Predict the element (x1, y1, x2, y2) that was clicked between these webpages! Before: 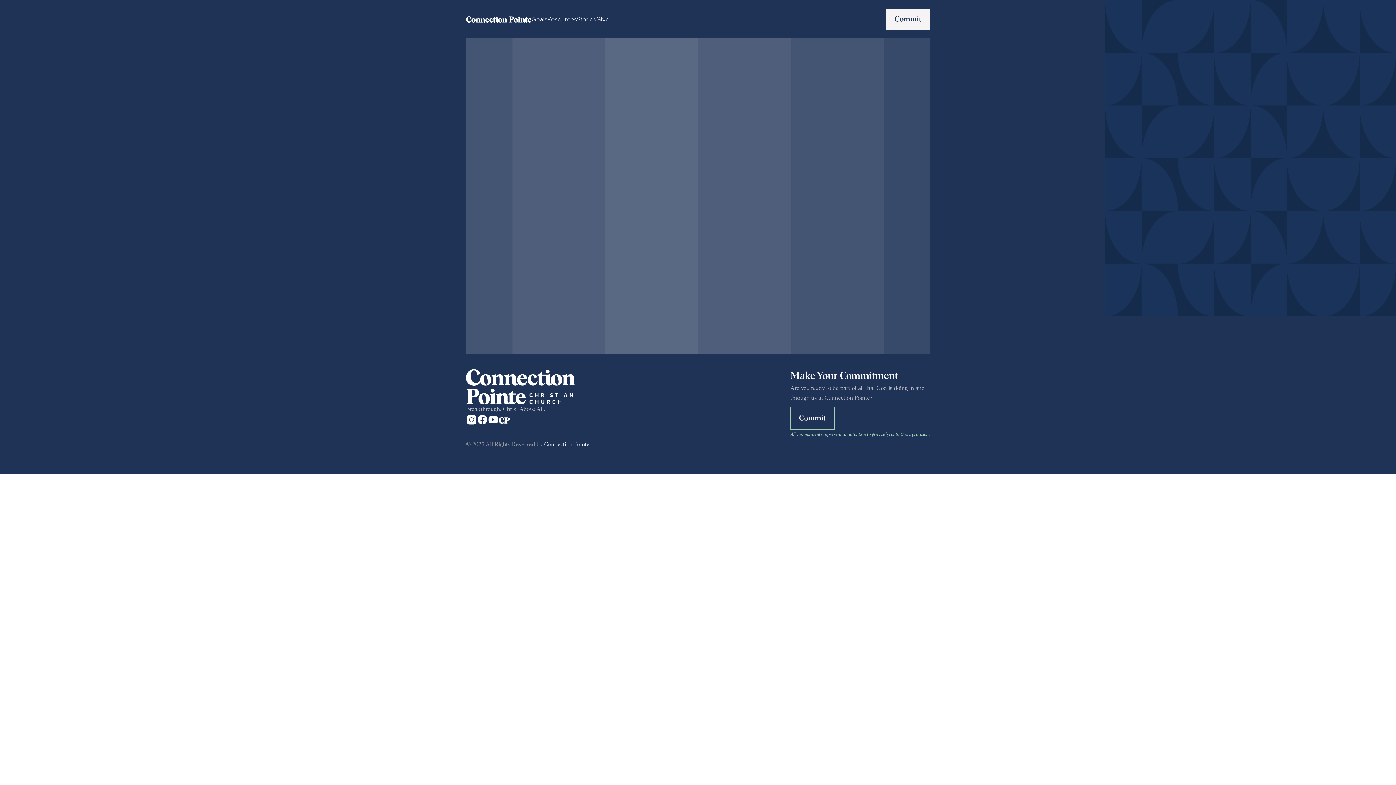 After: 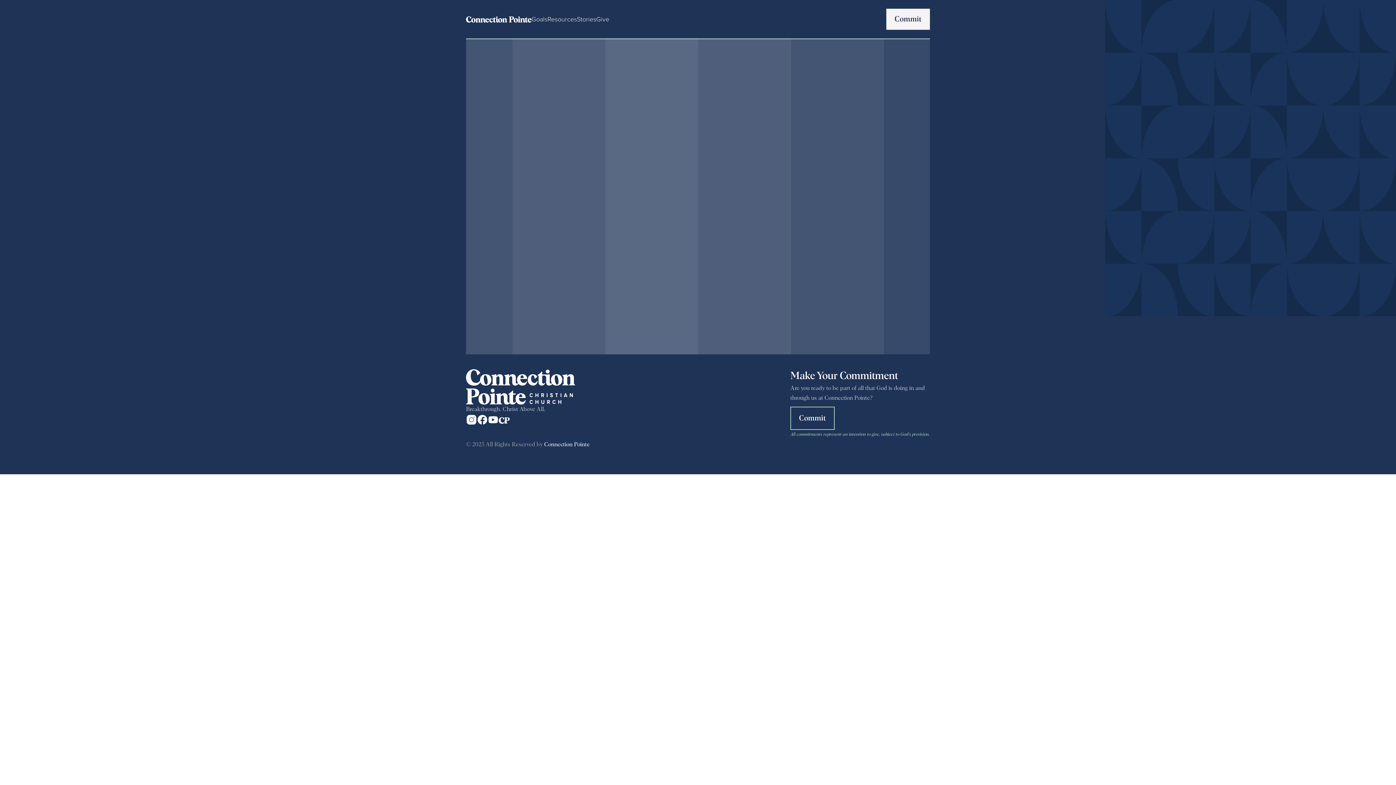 Action: bbox: (466, 414, 477, 425)